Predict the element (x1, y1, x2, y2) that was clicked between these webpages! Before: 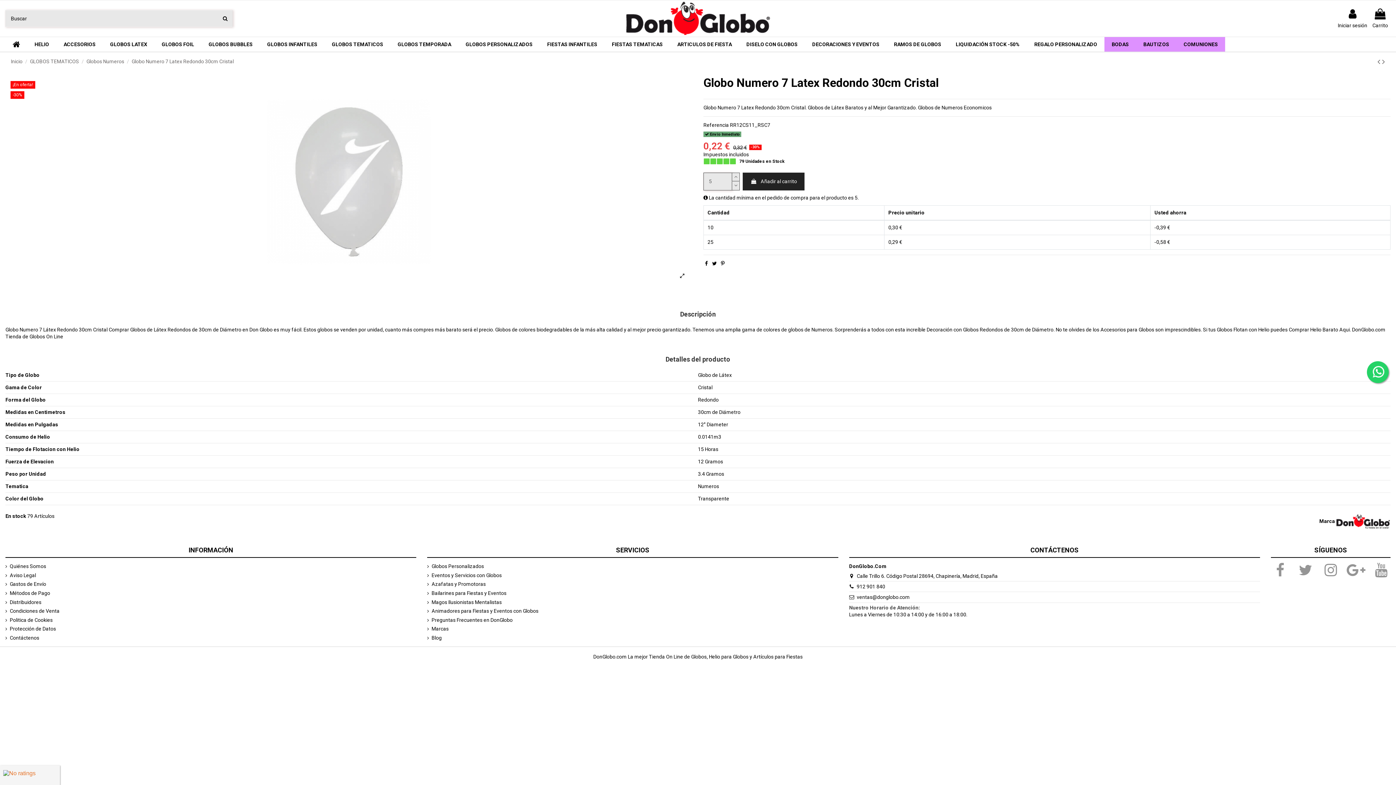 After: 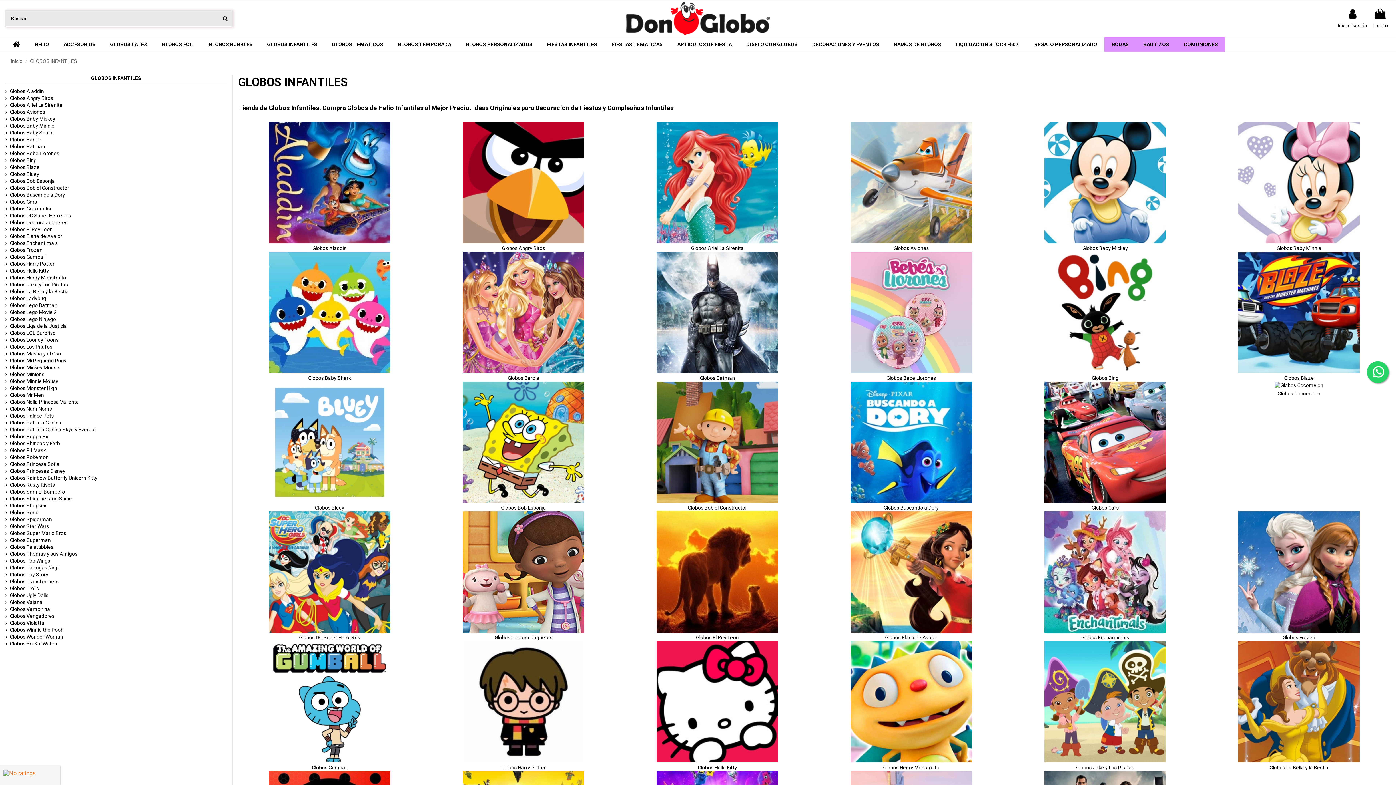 Action: label: GLOBOS INFANTILES bbox: (260, 37, 324, 51)